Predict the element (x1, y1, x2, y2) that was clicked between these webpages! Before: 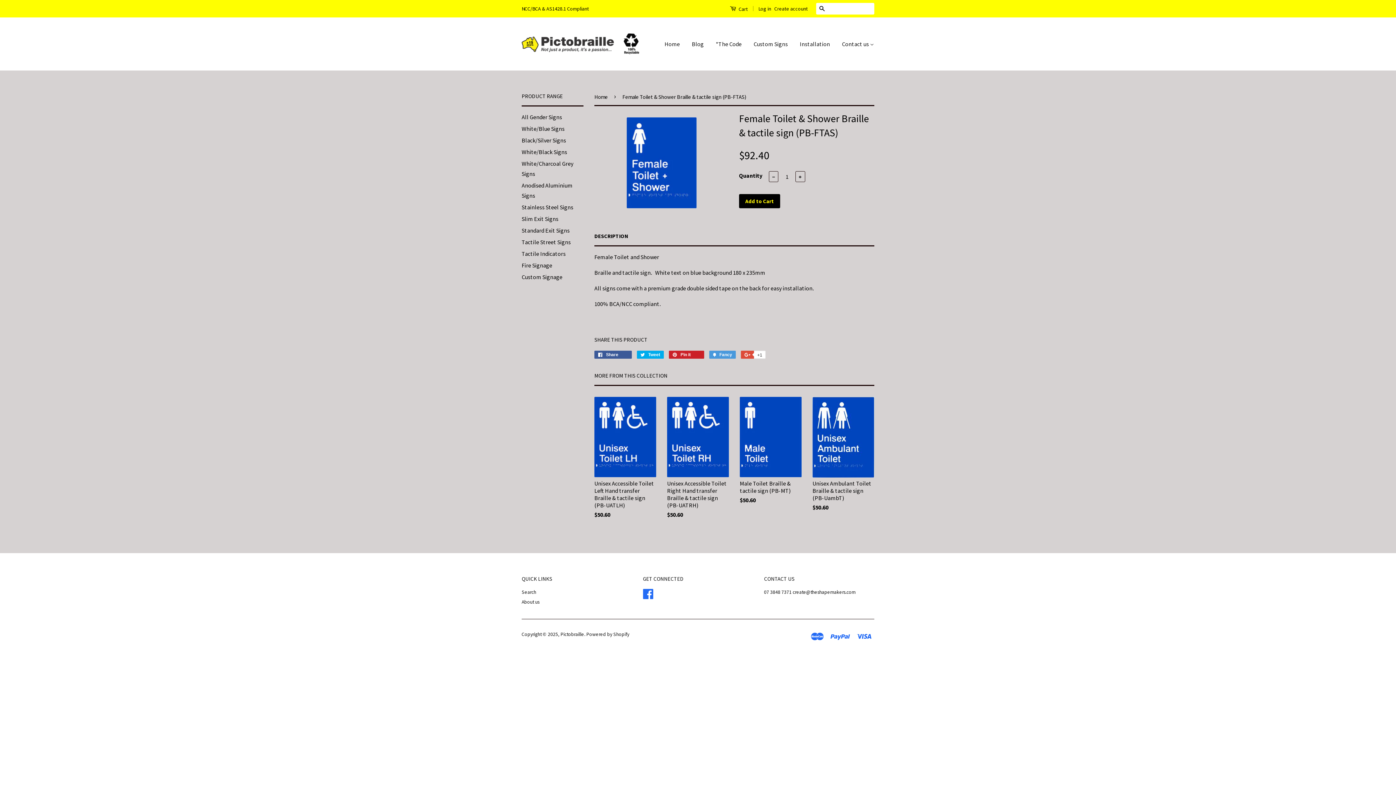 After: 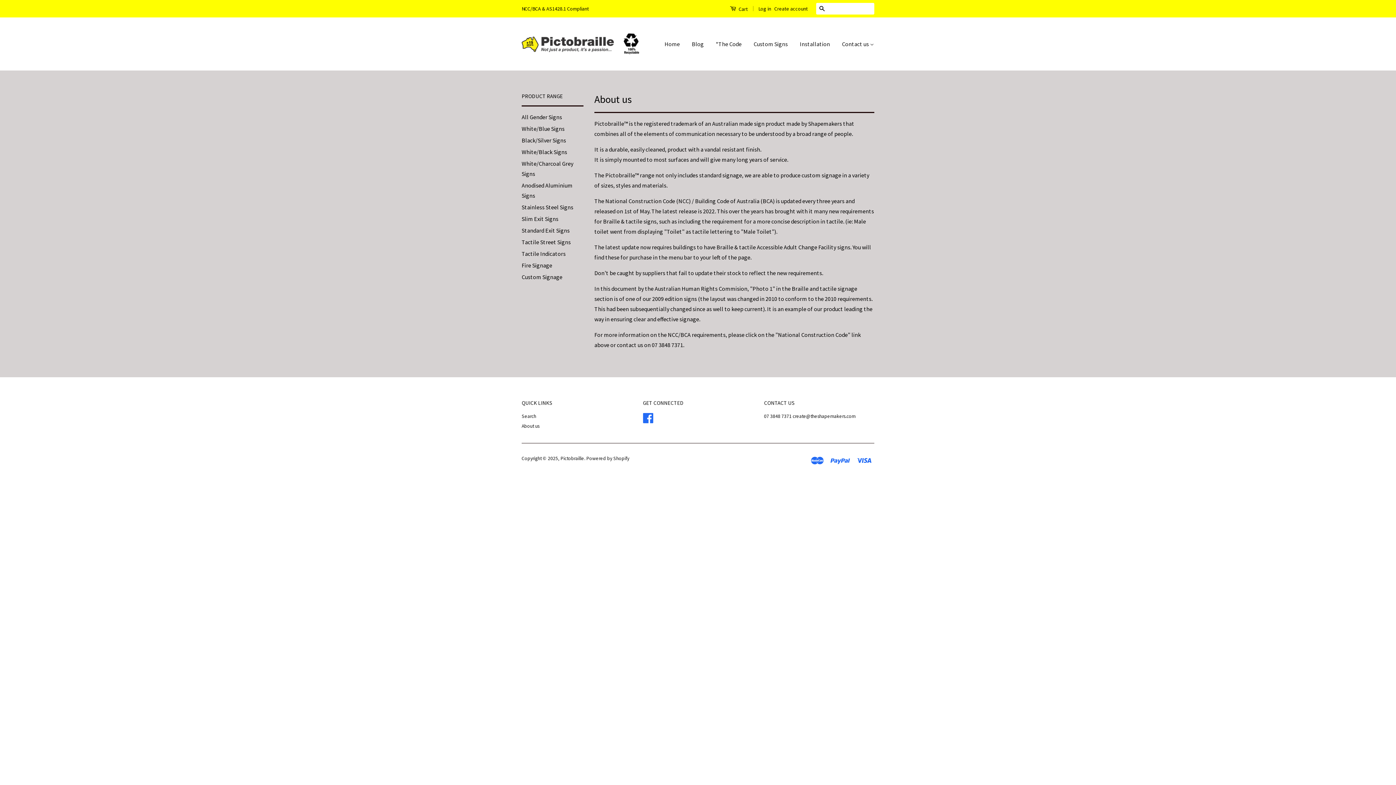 Action: bbox: (521, 599, 539, 605) label: About us